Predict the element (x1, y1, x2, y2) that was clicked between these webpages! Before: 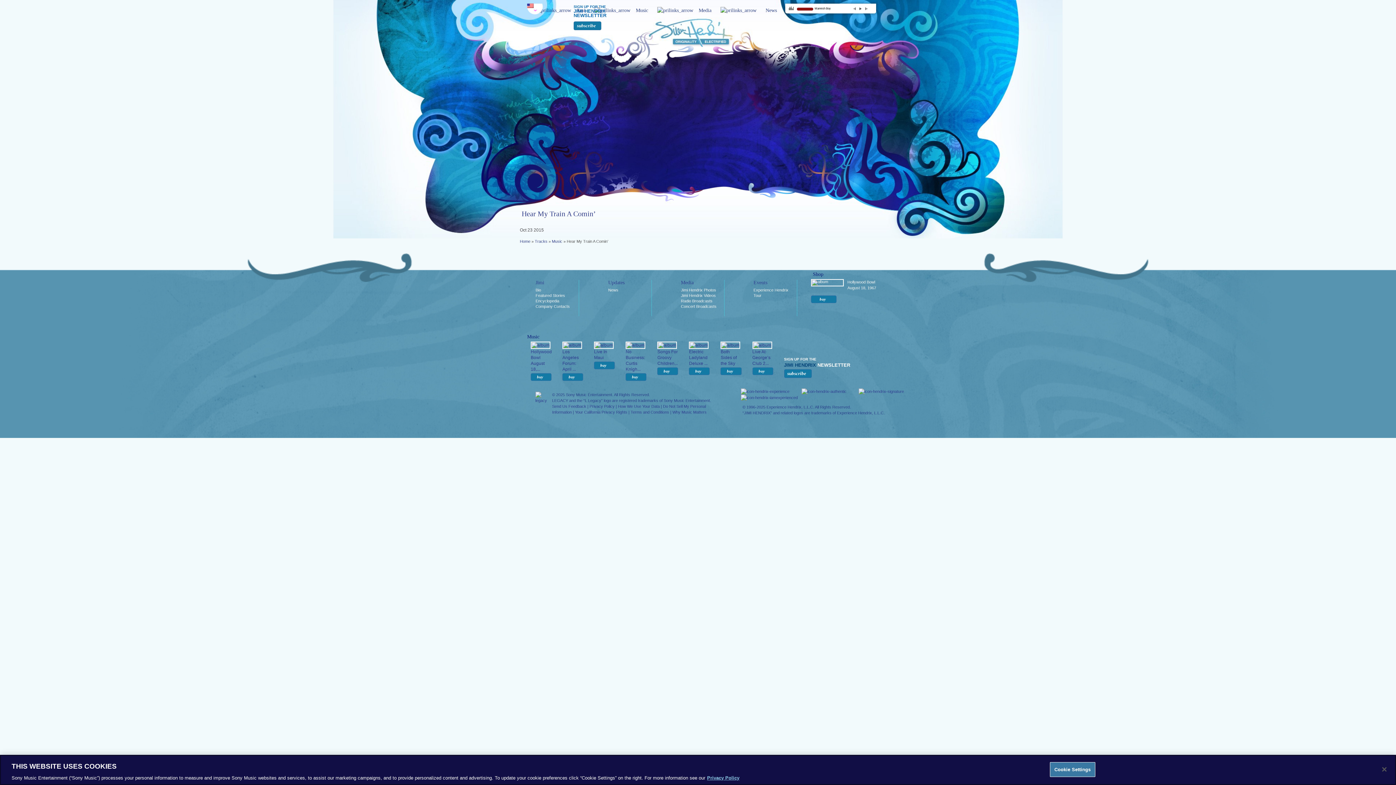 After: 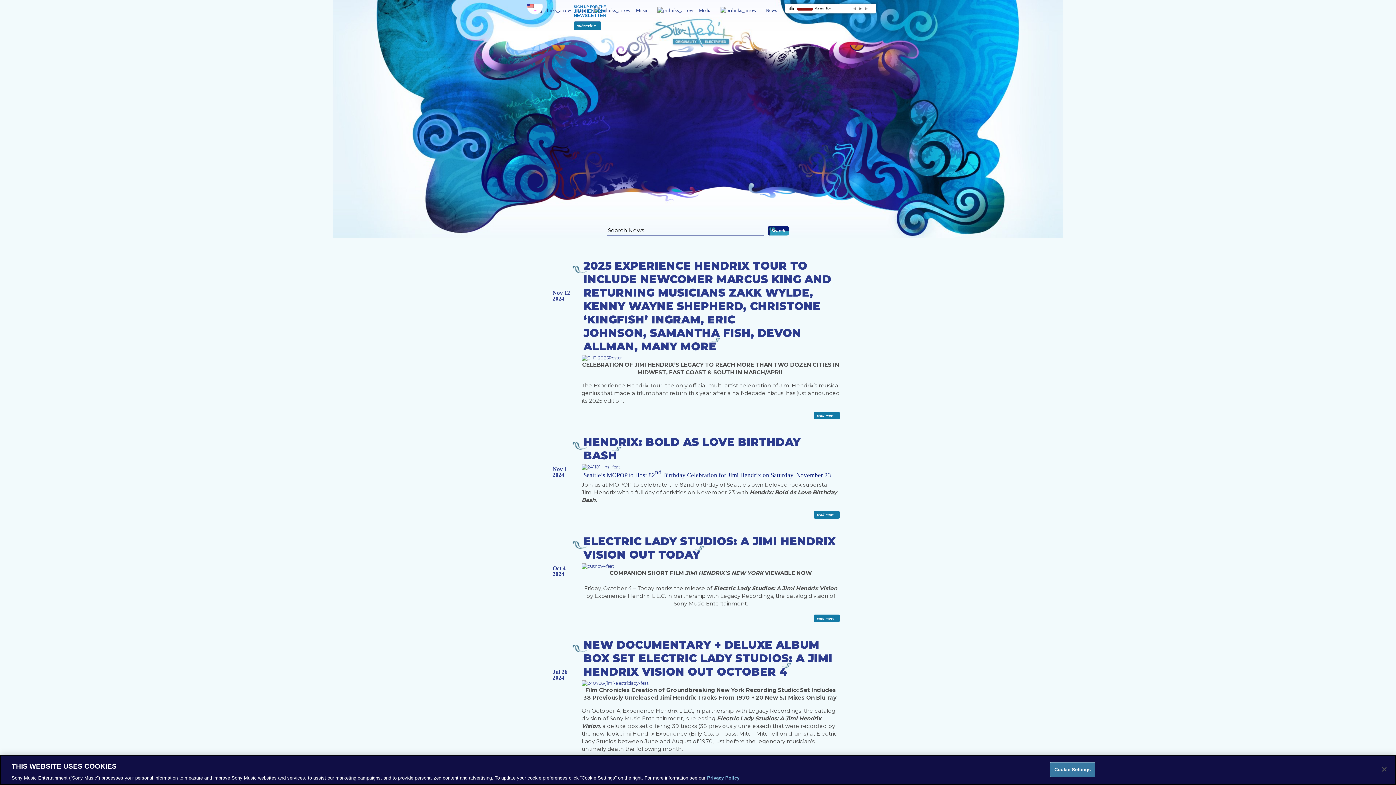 Action: label: Updates bbox: (608, 280, 624, 285)